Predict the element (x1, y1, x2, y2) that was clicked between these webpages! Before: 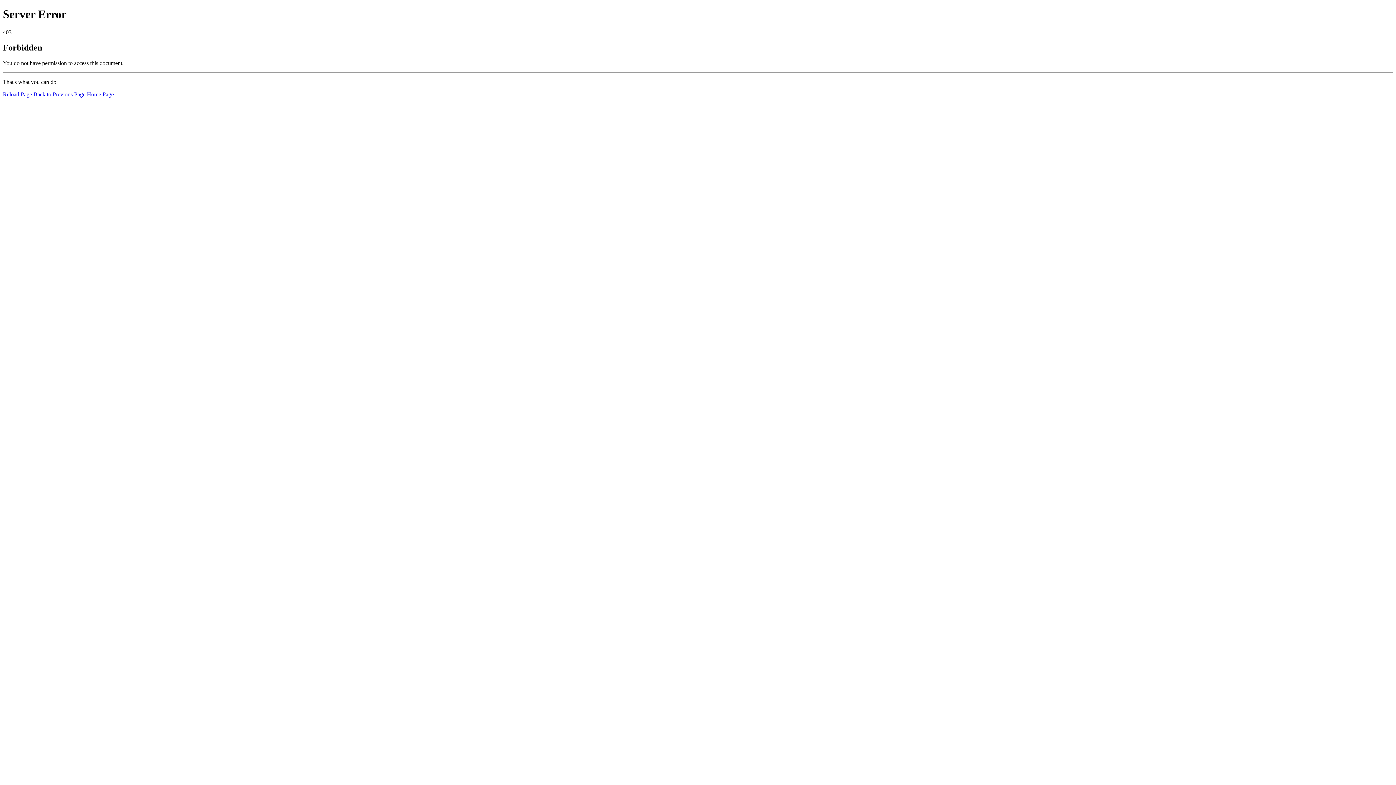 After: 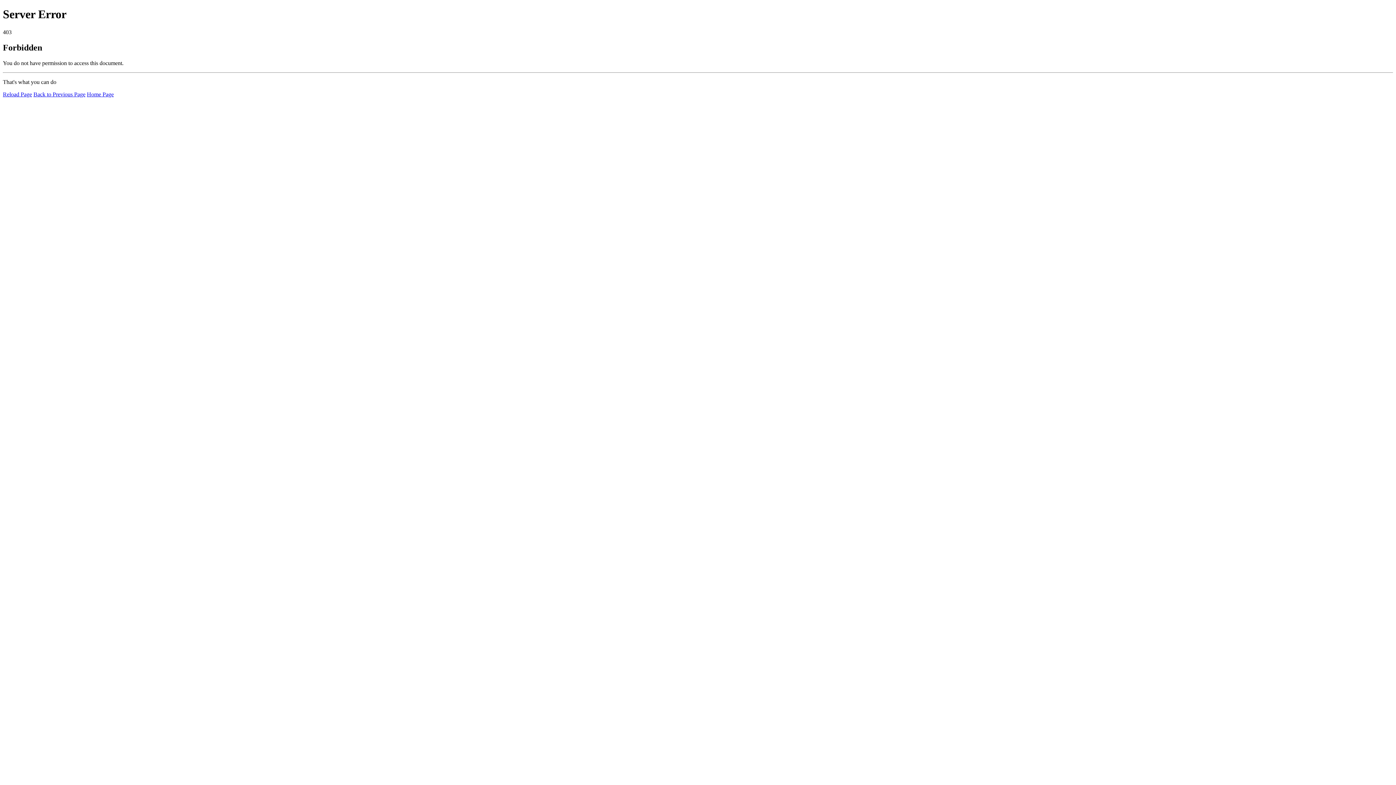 Action: bbox: (86, 91, 113, 97) label: Home Page